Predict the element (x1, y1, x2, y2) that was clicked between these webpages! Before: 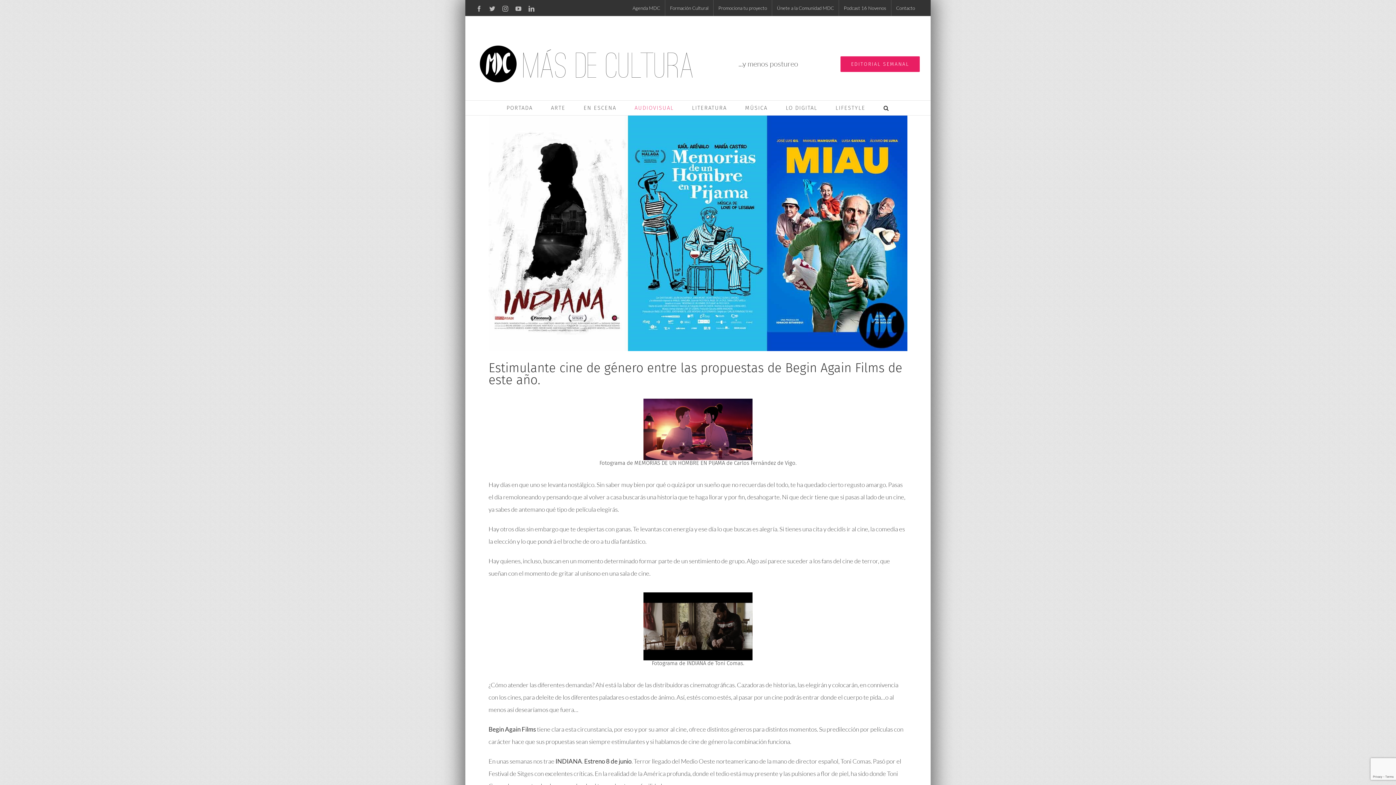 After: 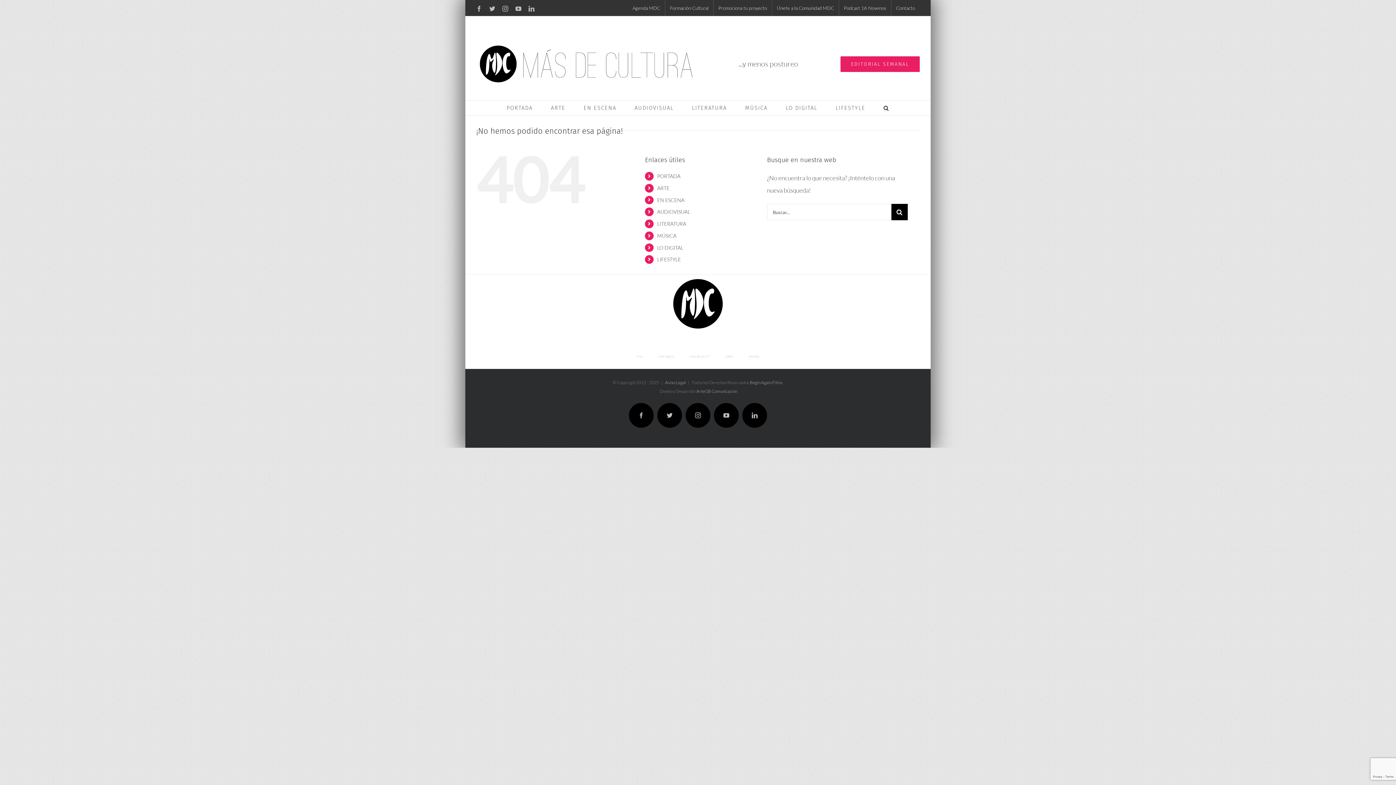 Action: bbox: (628, 0, 665, 16) label: Agenda MDC